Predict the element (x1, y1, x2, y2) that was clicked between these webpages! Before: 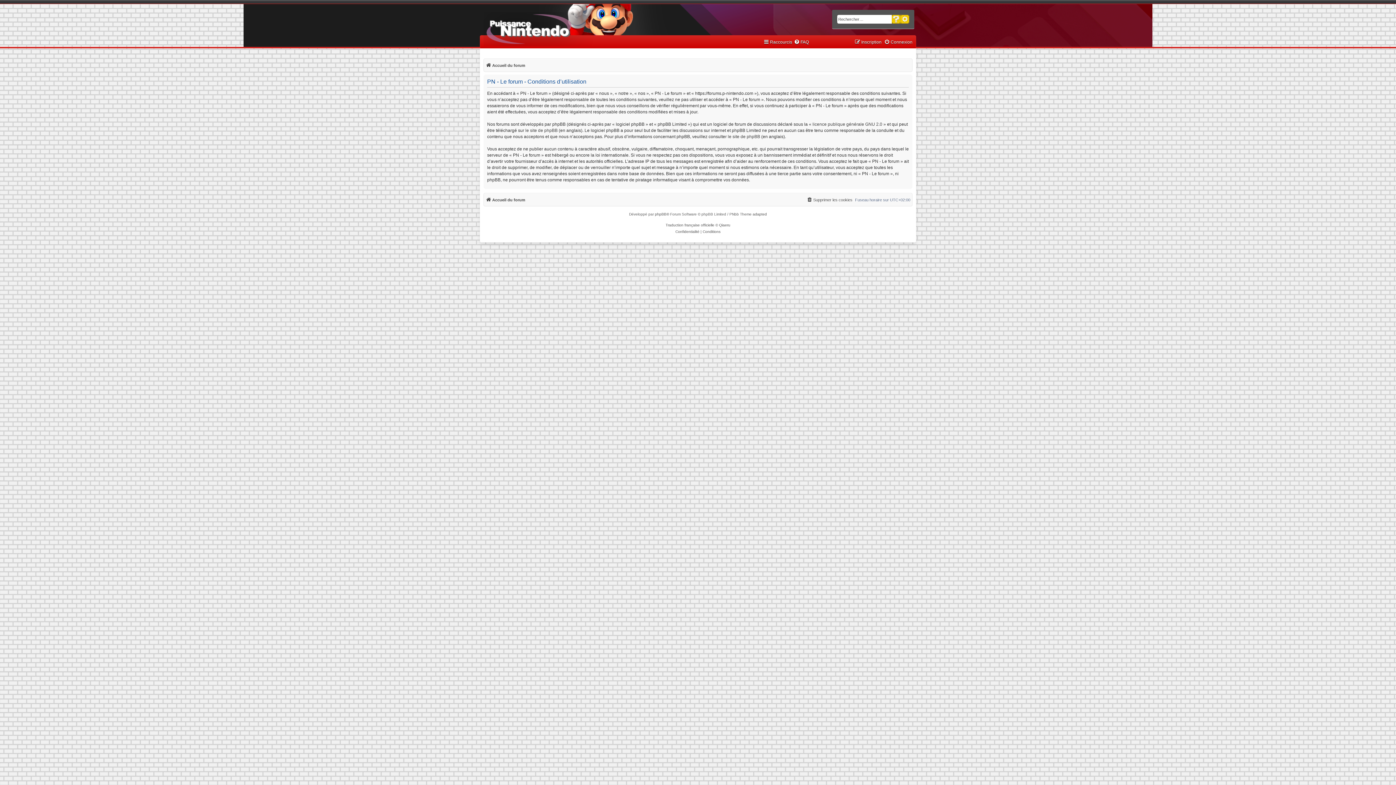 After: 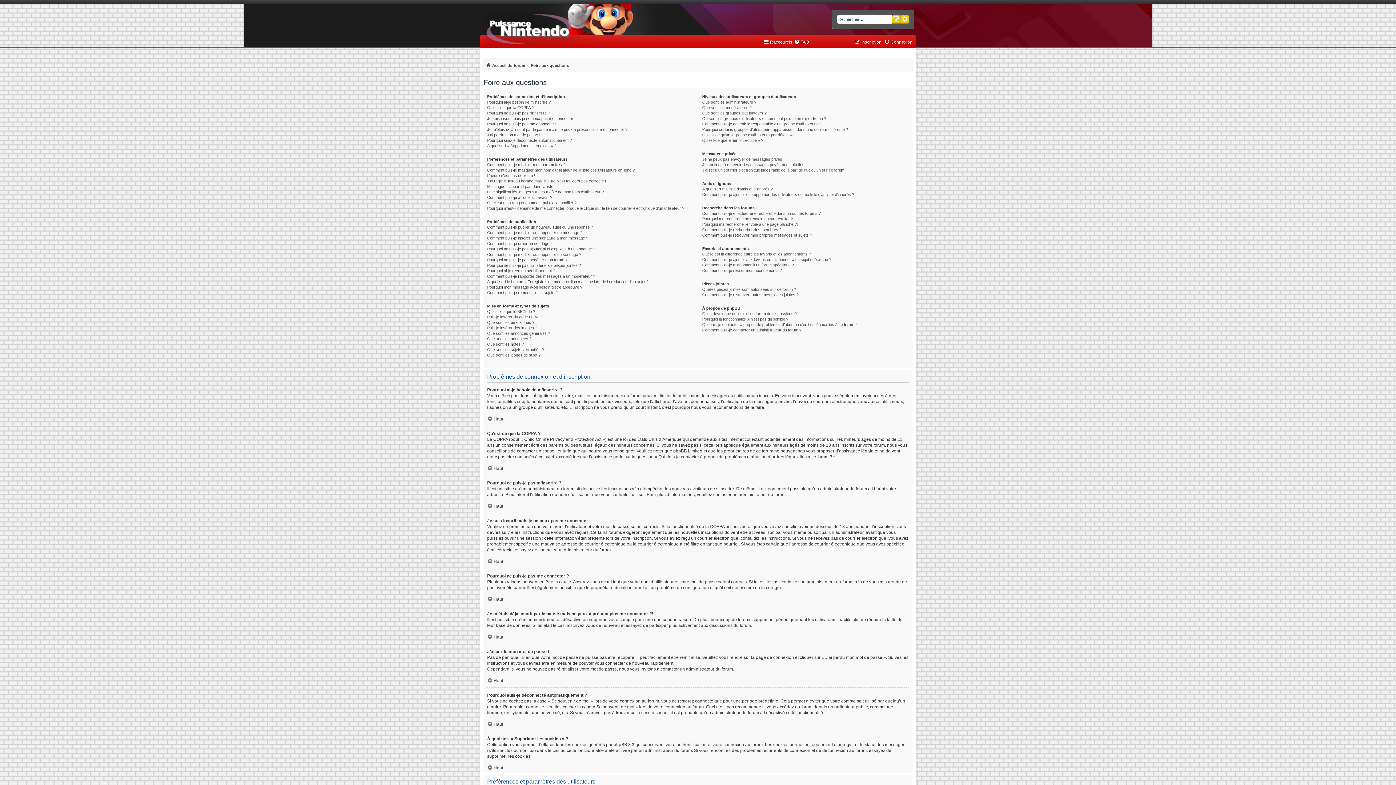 Action: label: FAQ bbox: (794, 37, 809, 46)